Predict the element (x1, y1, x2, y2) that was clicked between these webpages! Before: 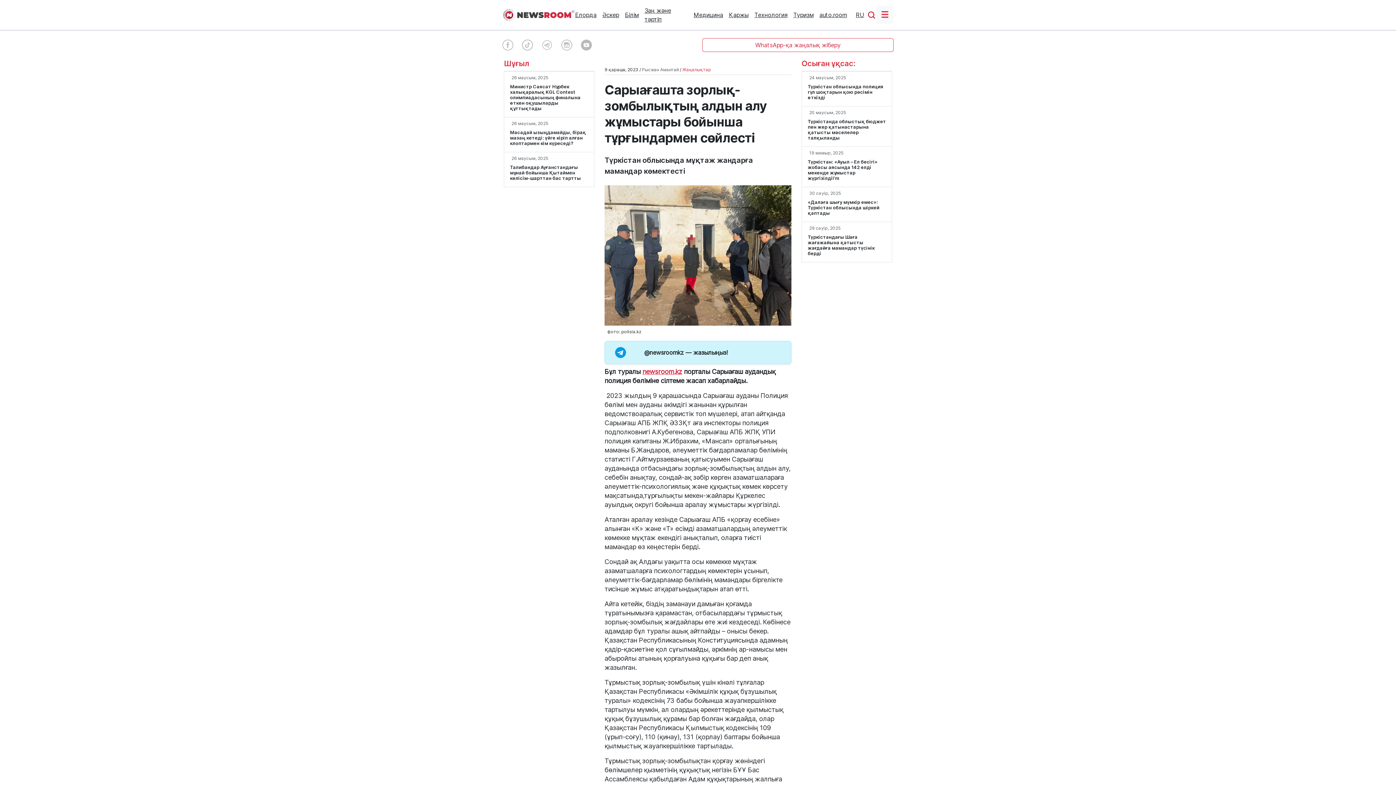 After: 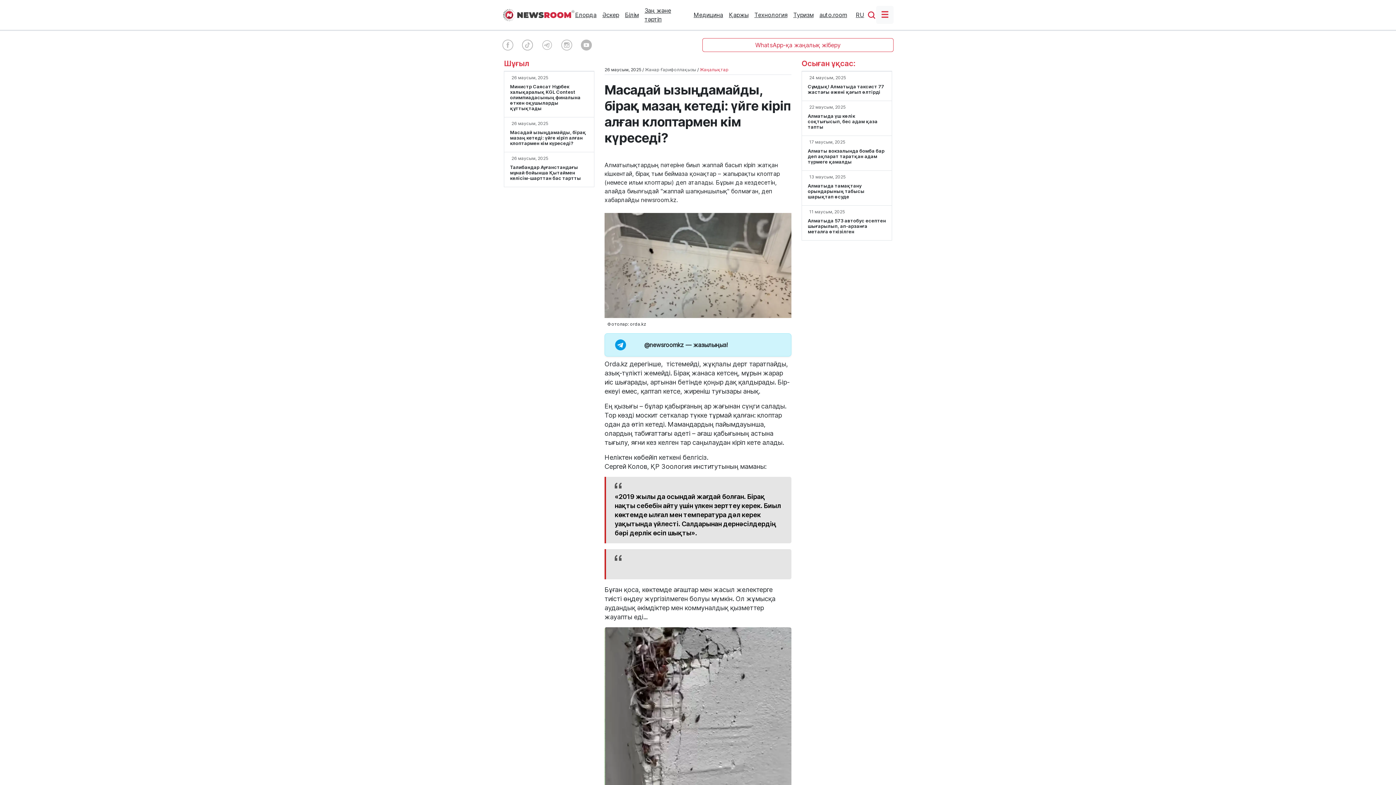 Action: label: Масадай ызыңдамайды, бірақ мазаң кетеді: үйге кіріп алған клоптармен кім күреседі? bbox: (505, 126, 592, 149)